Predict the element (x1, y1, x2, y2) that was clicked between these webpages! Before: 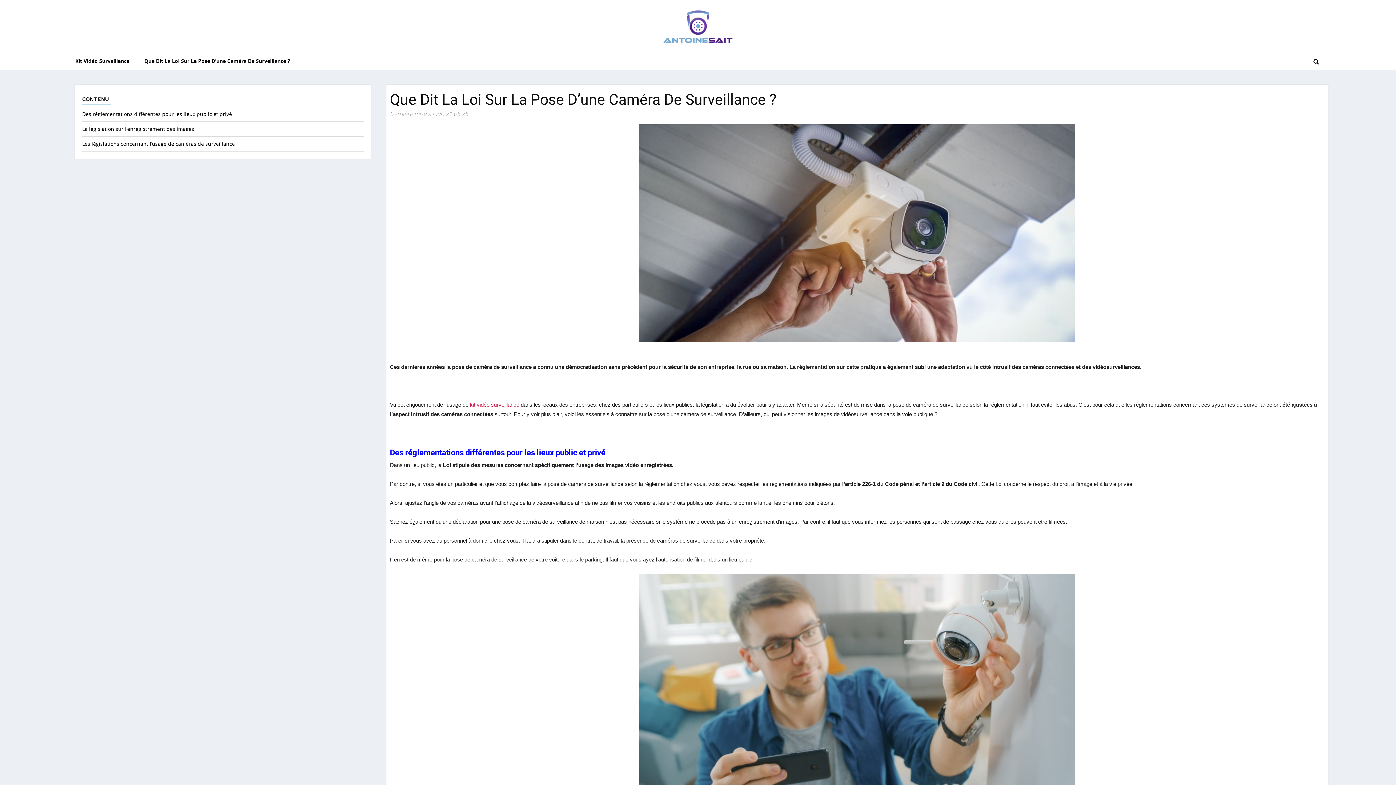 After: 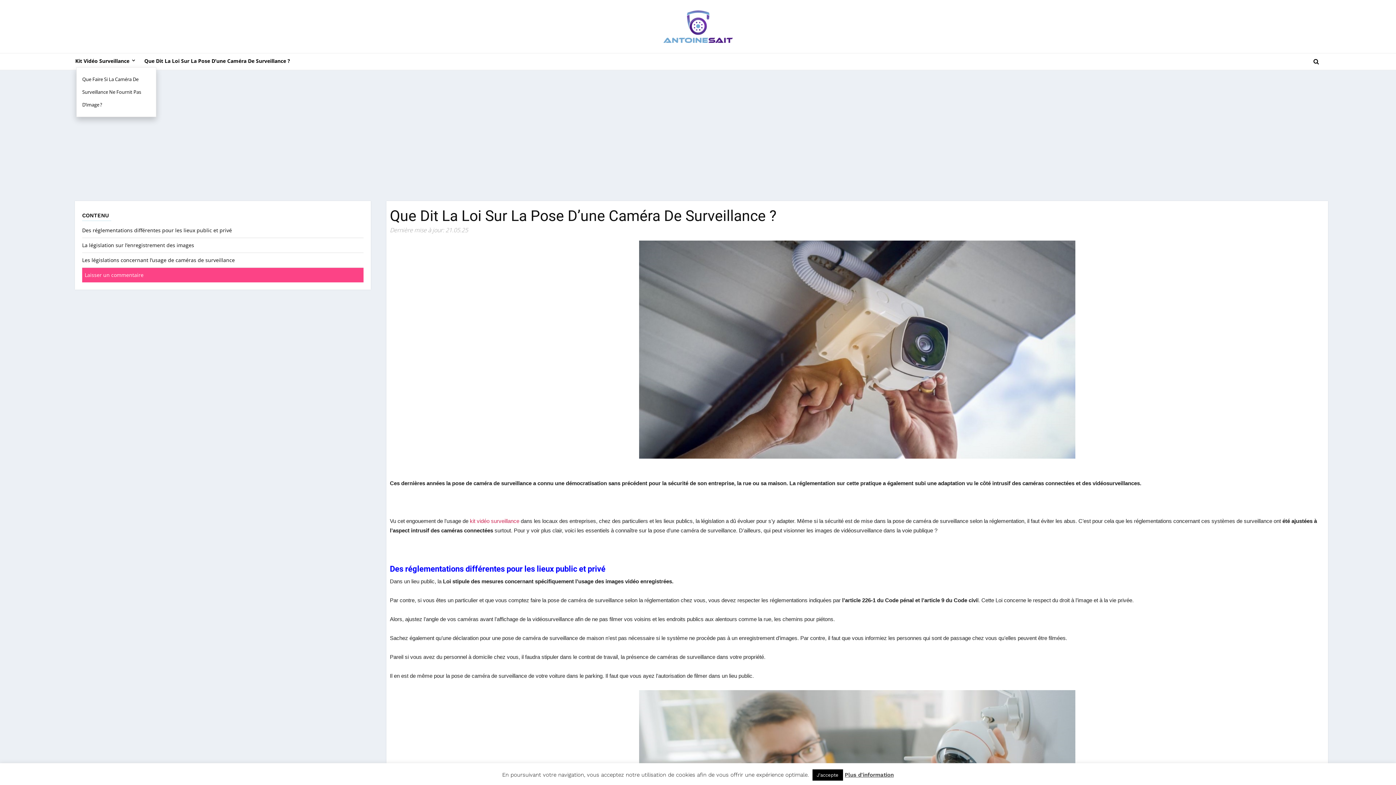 Action: bbox: (75, 54, 140, 67) label: Kit Vidéo Surveillance